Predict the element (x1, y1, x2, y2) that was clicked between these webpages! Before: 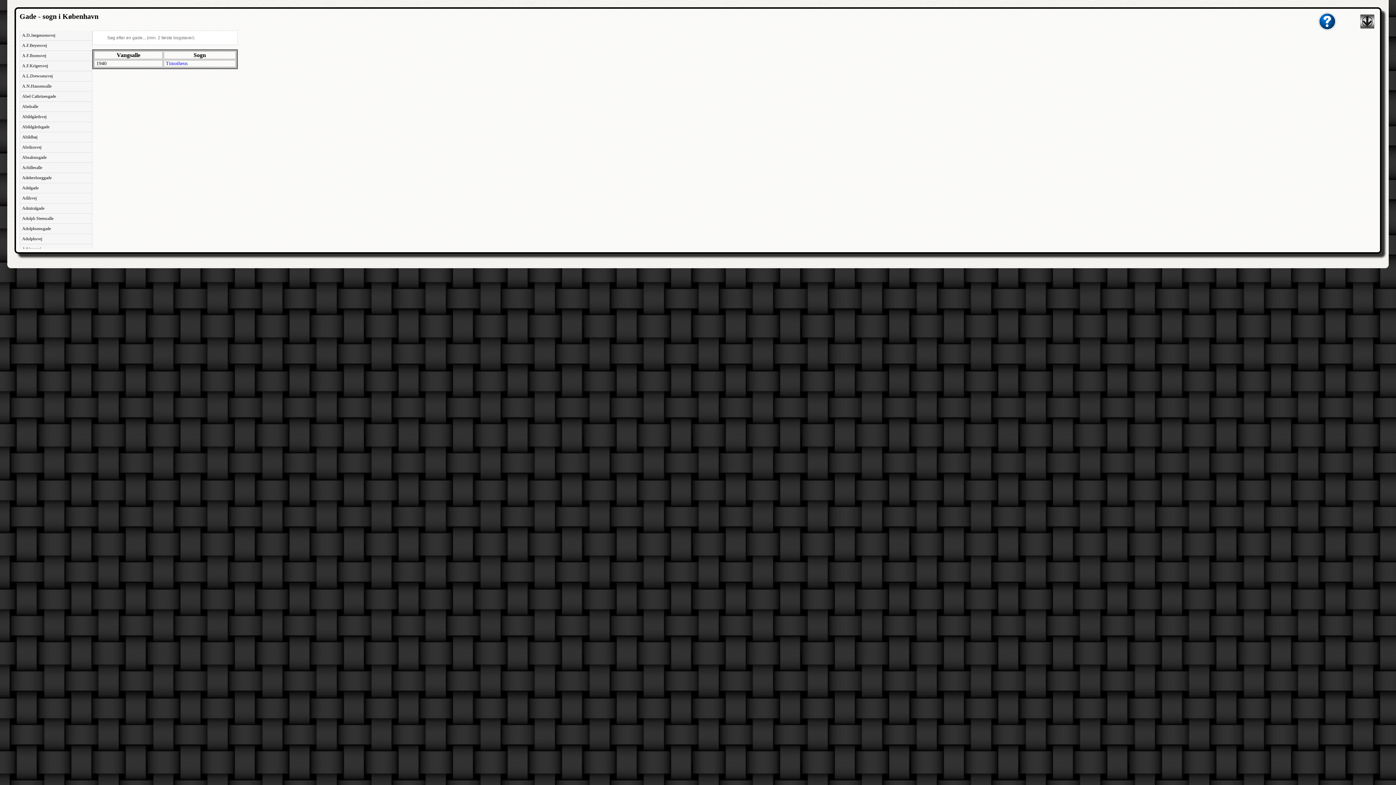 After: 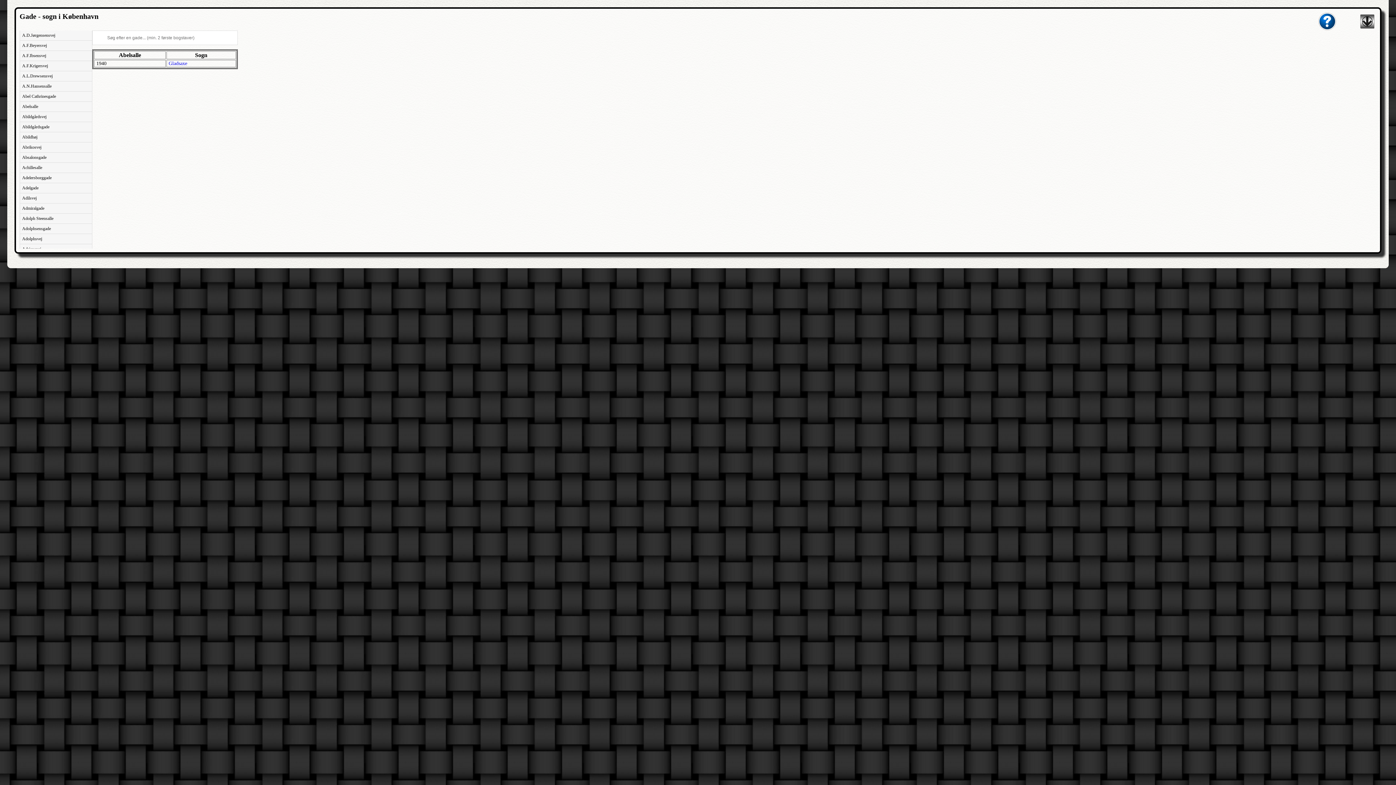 Action: bbox: (19, 101, 92, 112) label: Abelsalle